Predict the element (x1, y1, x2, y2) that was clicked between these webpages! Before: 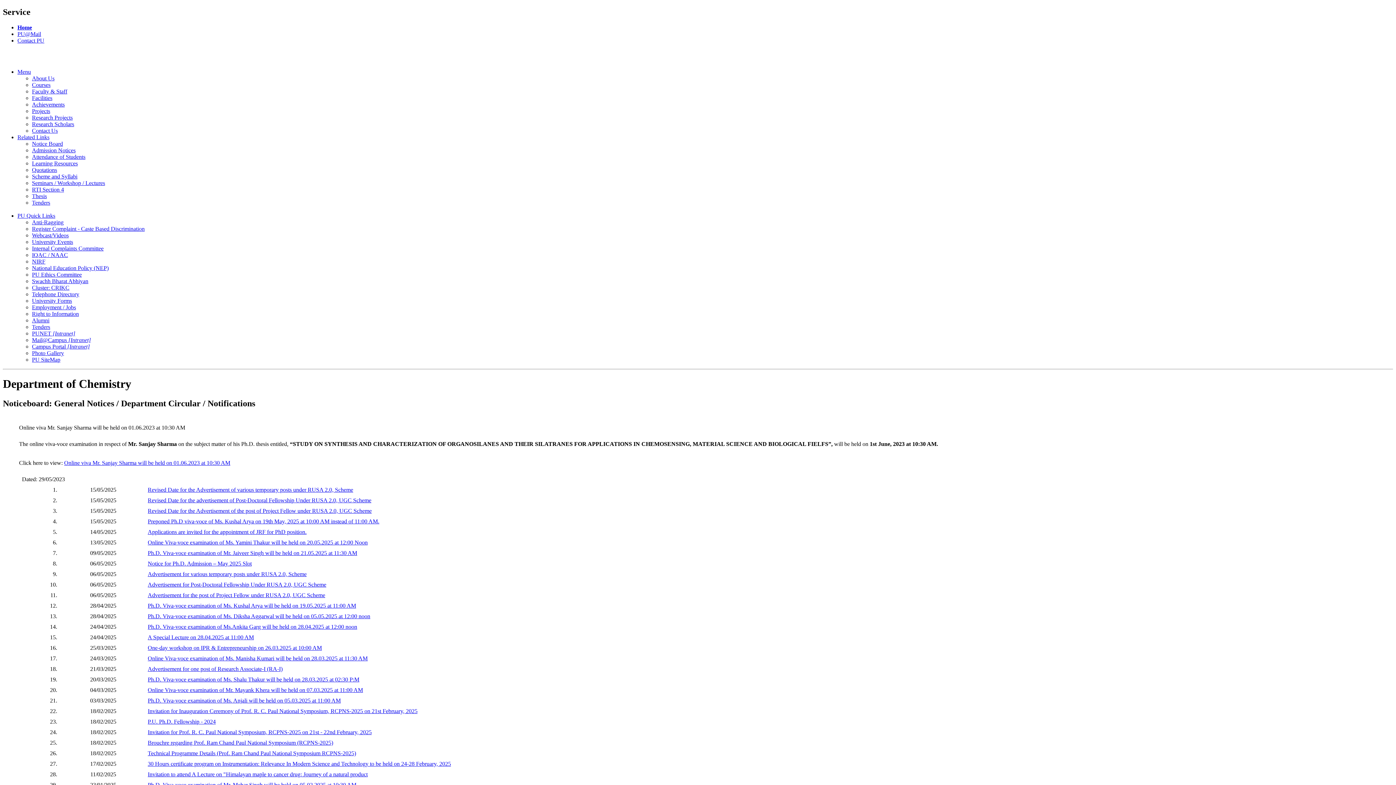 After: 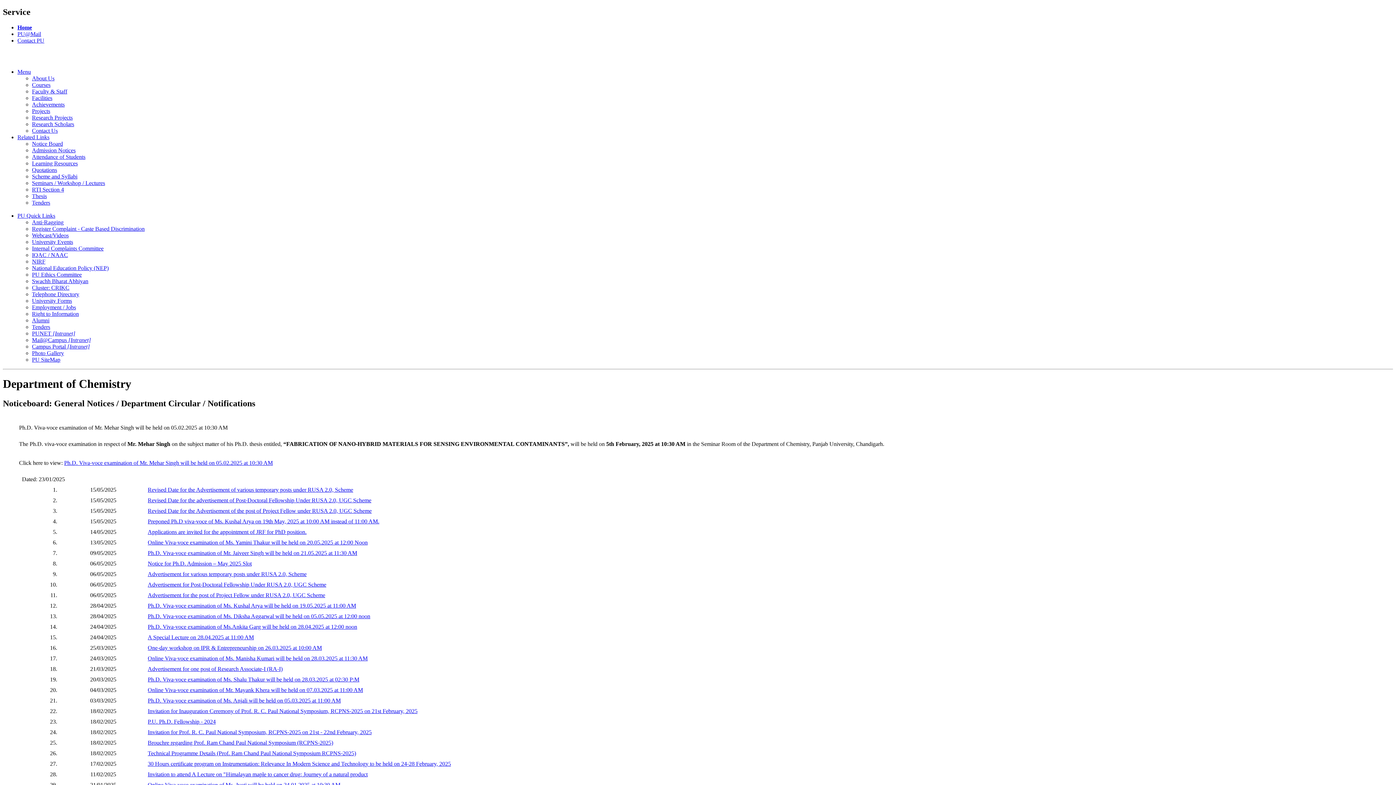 Action: label: Ph.D. Viva-voce examination of Mr. Mehar Singh will be held on 05.02.2025 at 10:30 AM bbox: (147, 782, 356, 788)